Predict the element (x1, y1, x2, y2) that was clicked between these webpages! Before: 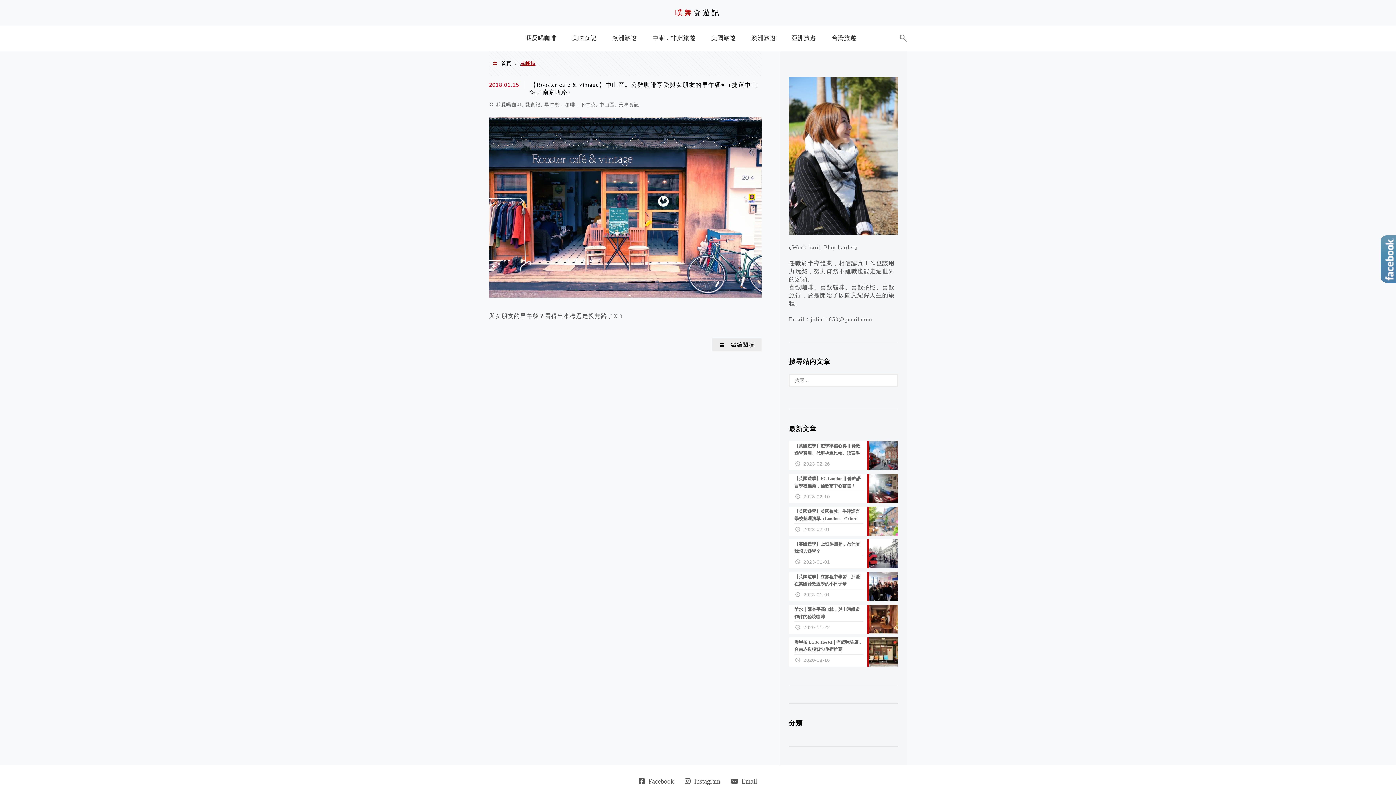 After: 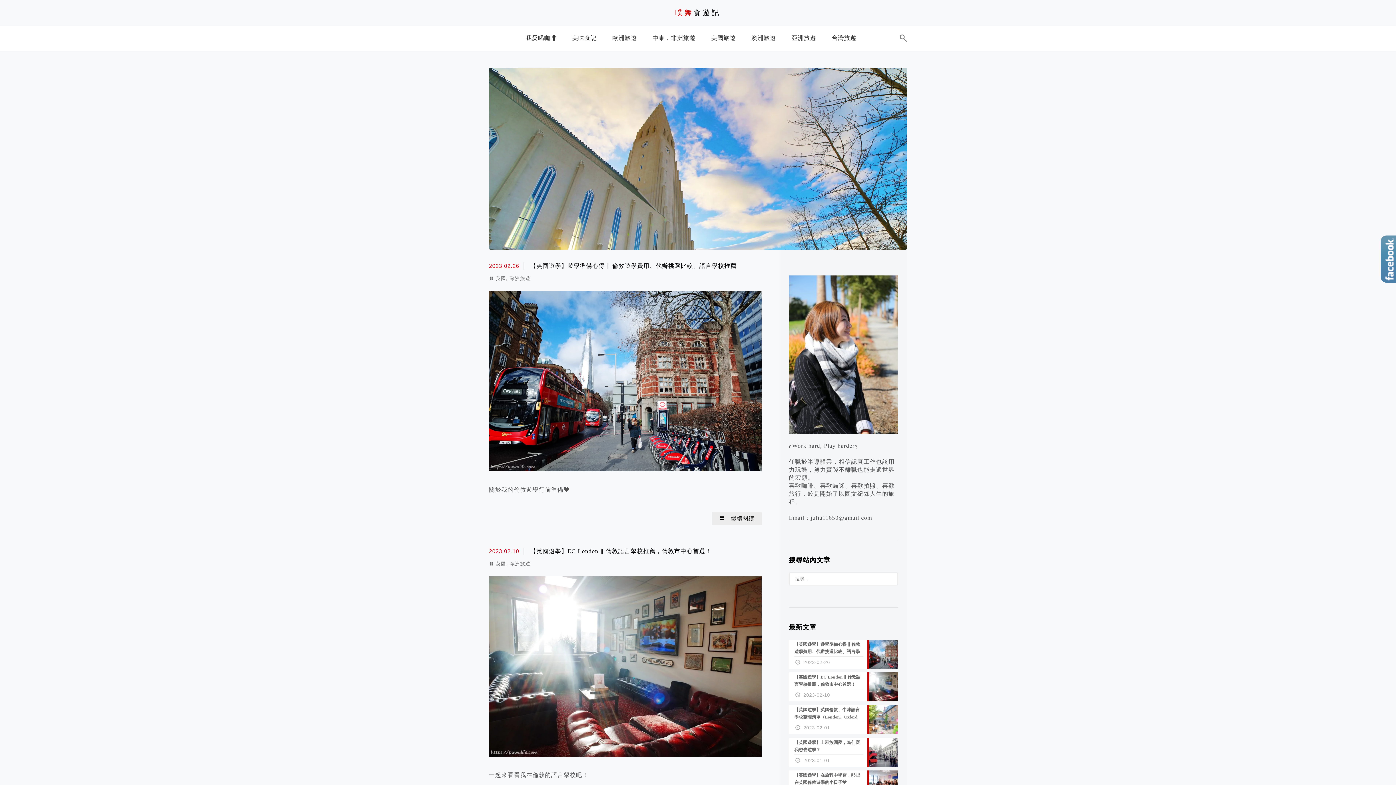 Action: bbox: (501, 60, 511, 66) label: 首頁